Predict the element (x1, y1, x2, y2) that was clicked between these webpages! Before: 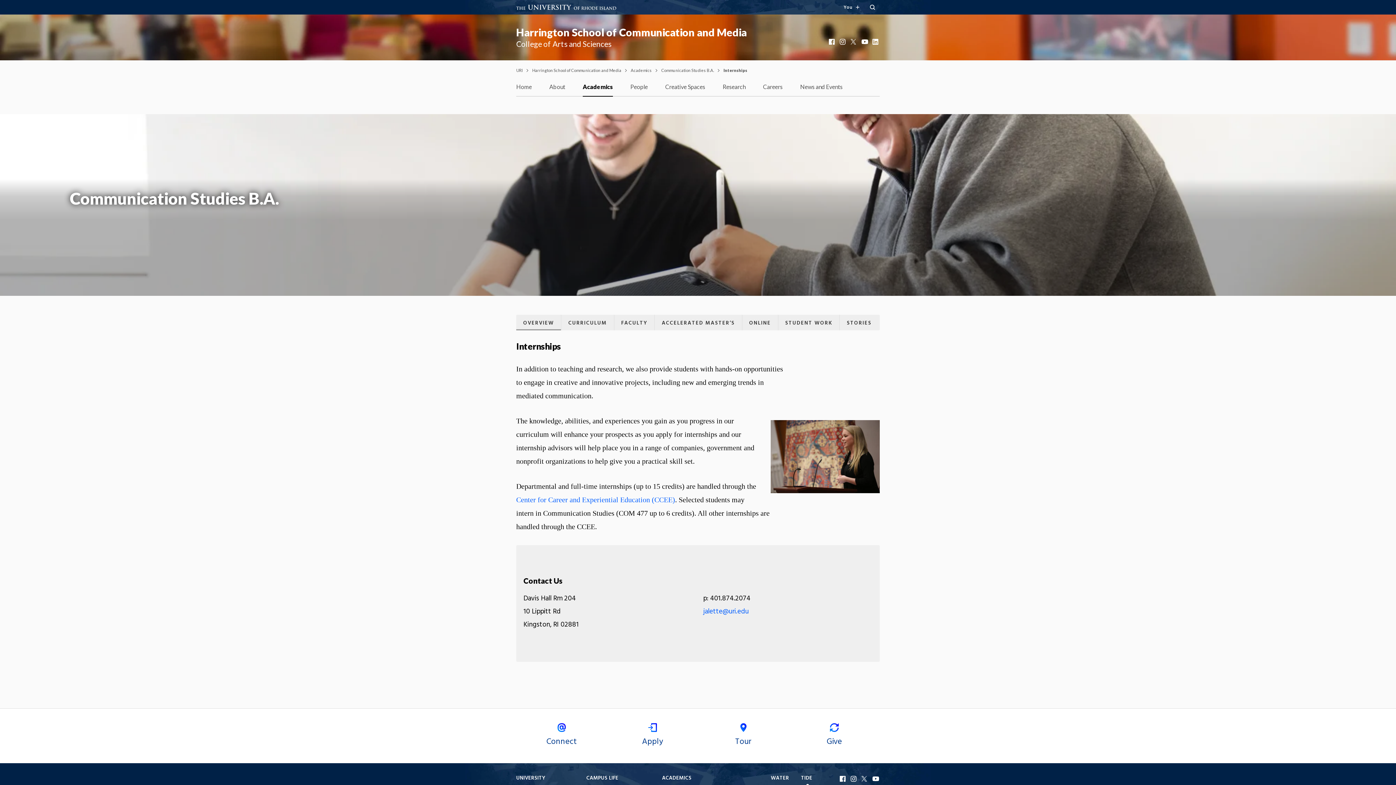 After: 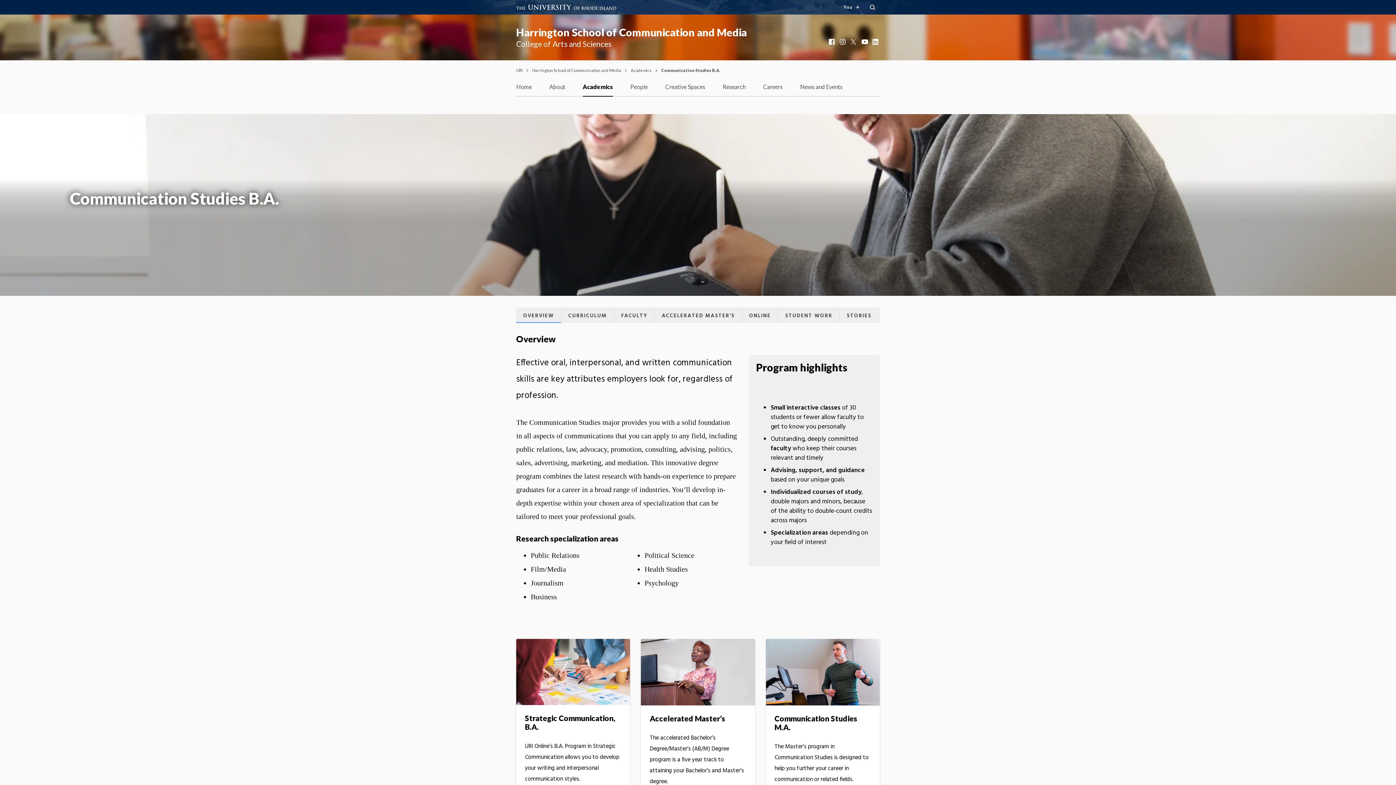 Action: label: OVERVIEW bbox: (516, 314, 561, 330)